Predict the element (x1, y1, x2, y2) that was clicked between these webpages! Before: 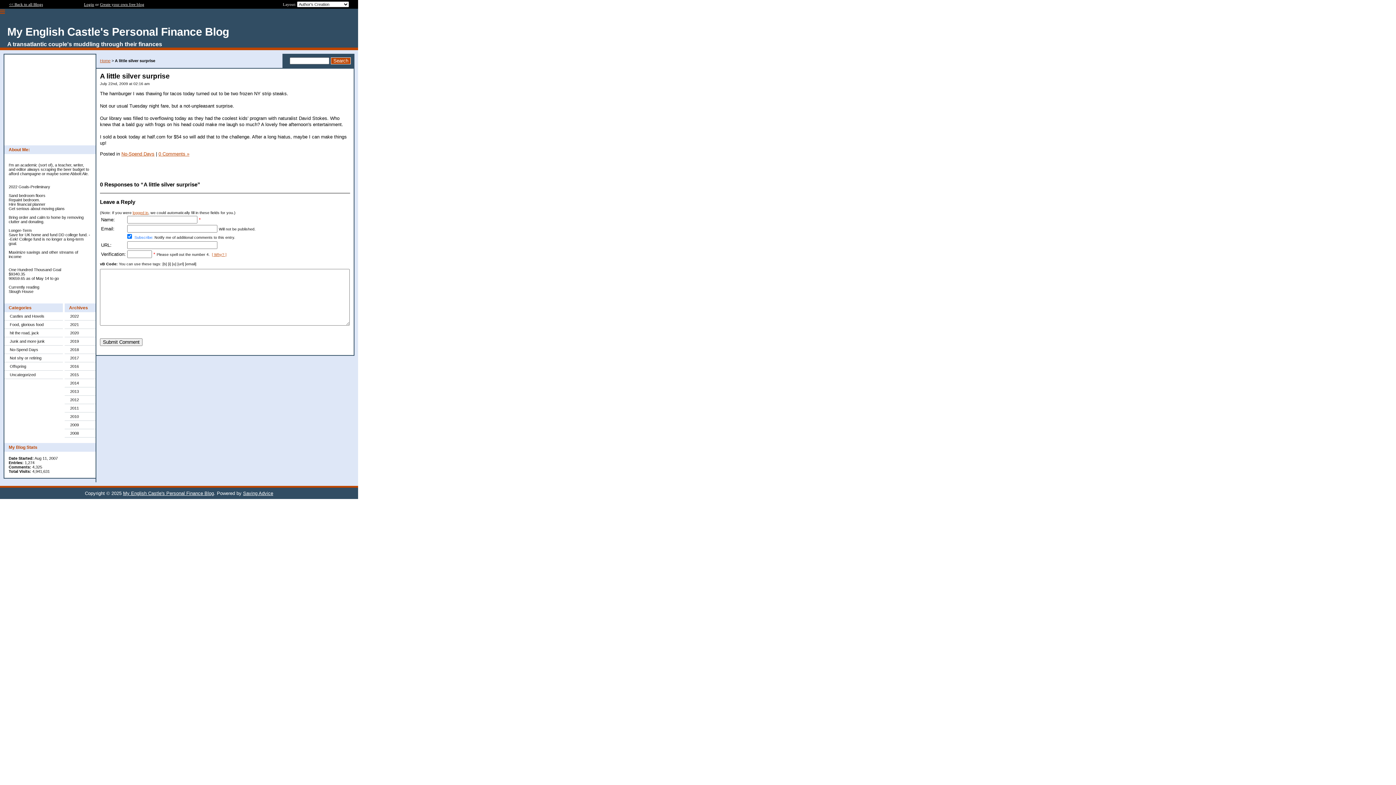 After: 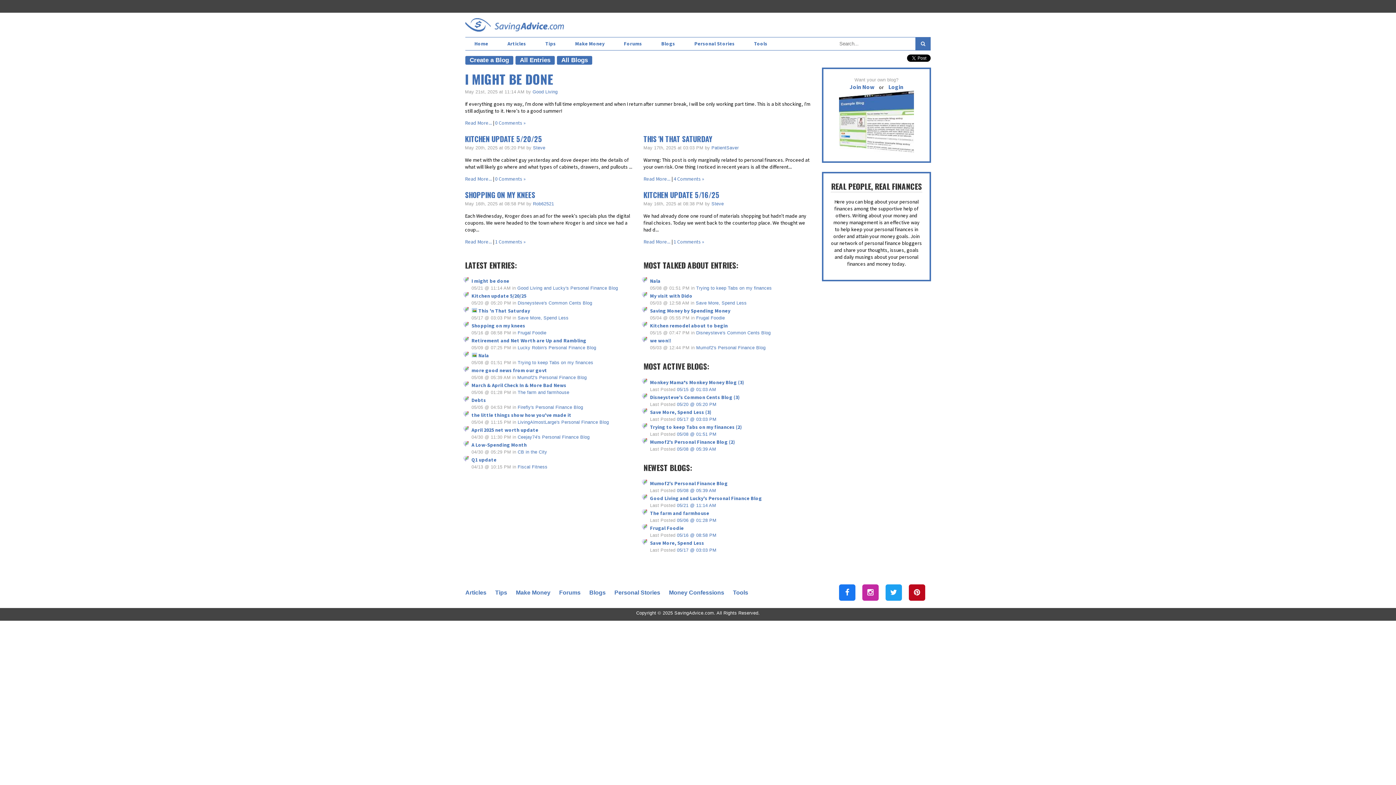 Action: bbox: (9, 2, 42, 6) label: << Back to all Blogs